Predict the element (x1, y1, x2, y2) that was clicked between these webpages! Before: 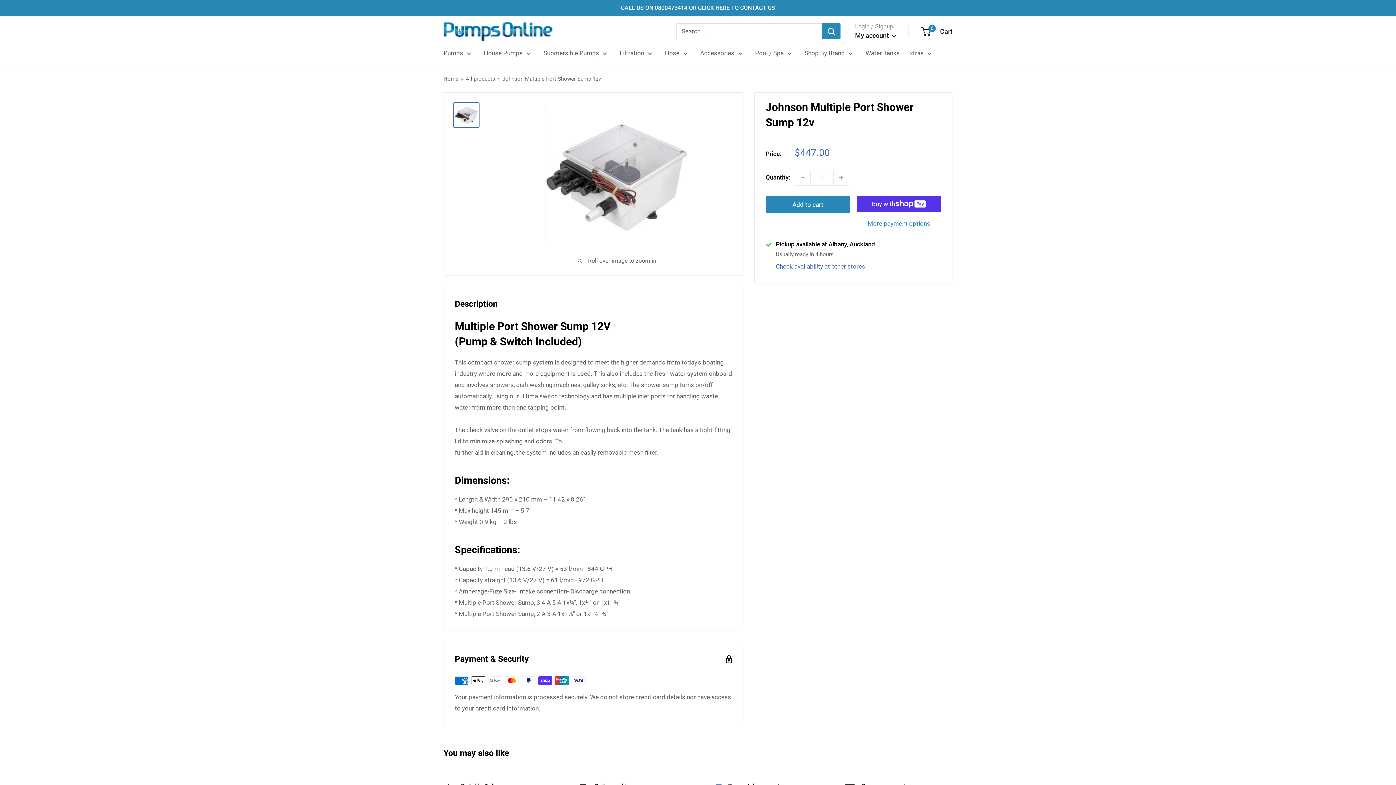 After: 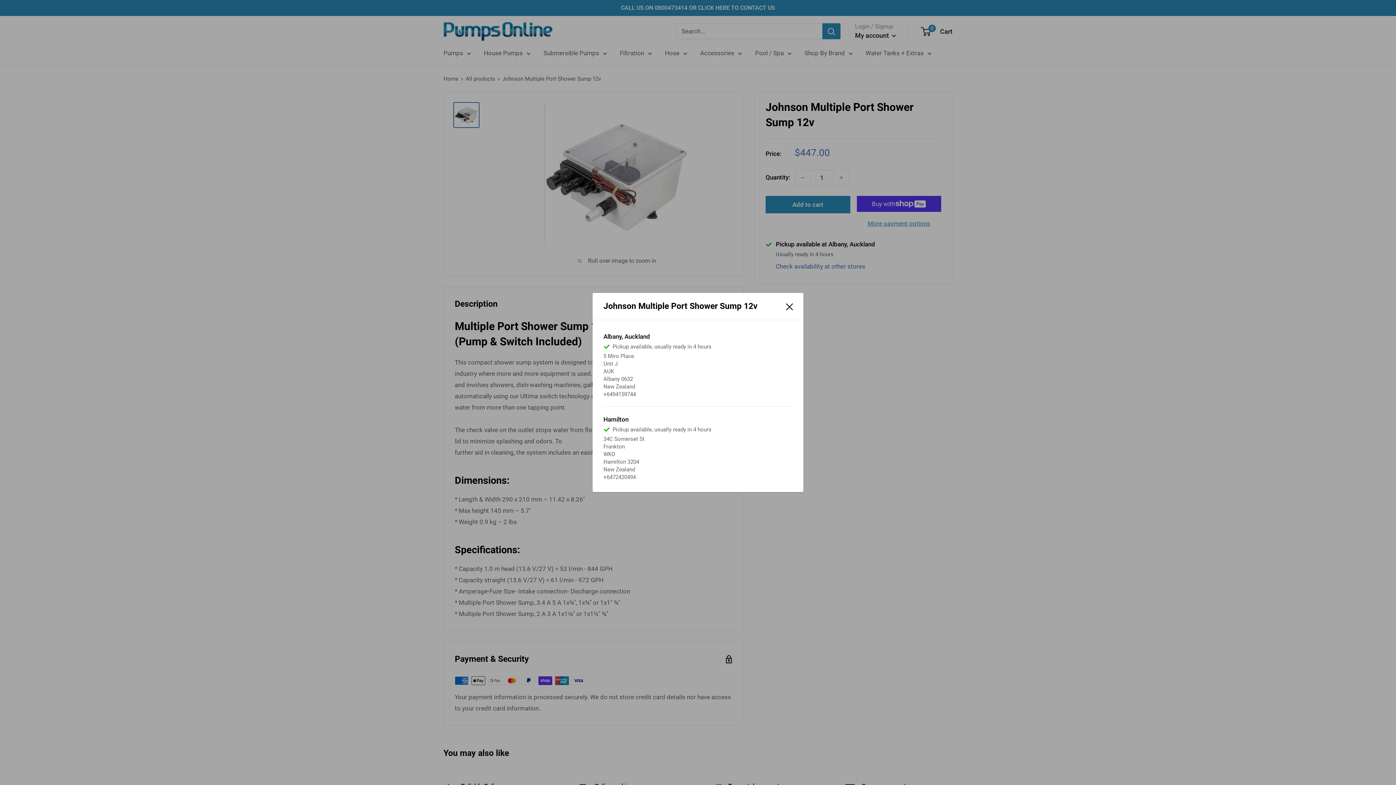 Action: label: Check availability at other stores bbox: (776, 261, 865, 272)